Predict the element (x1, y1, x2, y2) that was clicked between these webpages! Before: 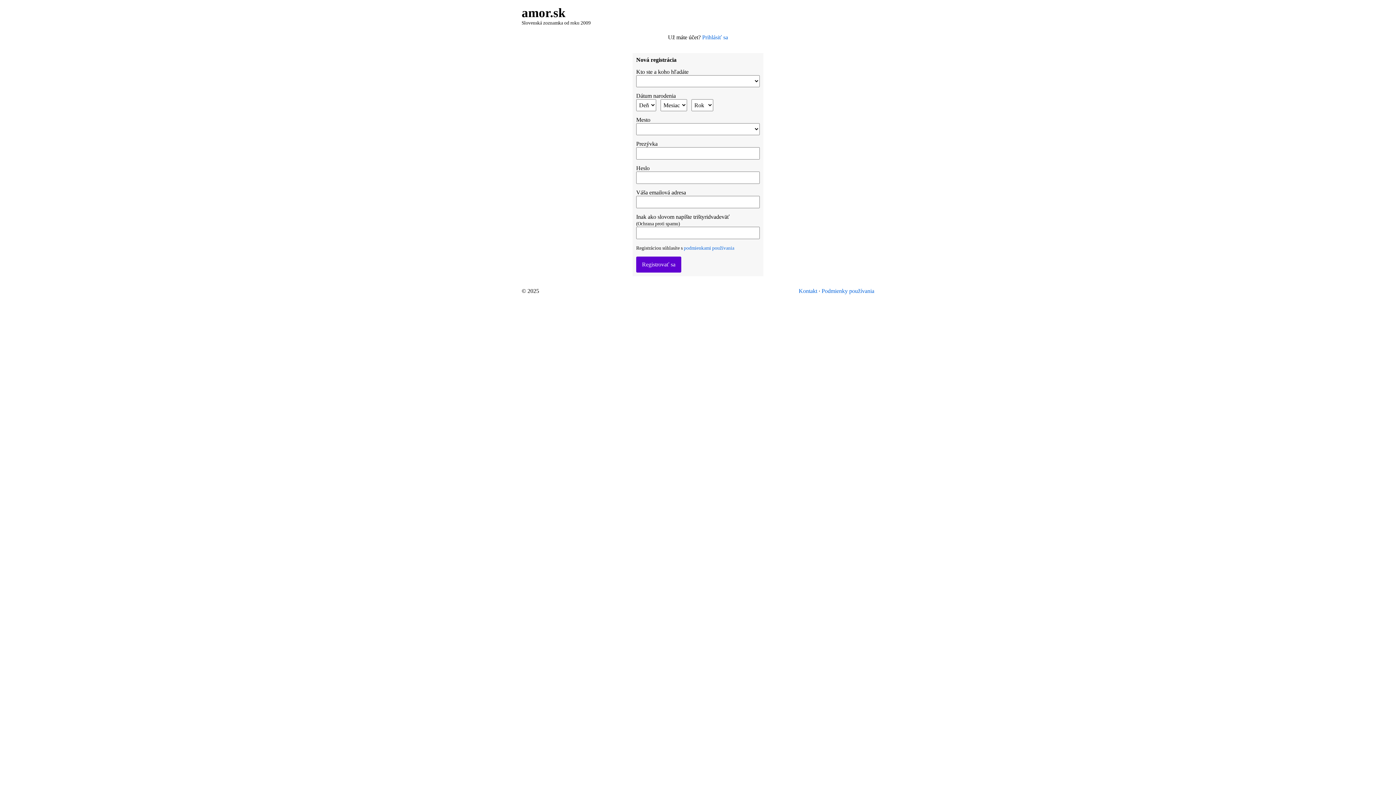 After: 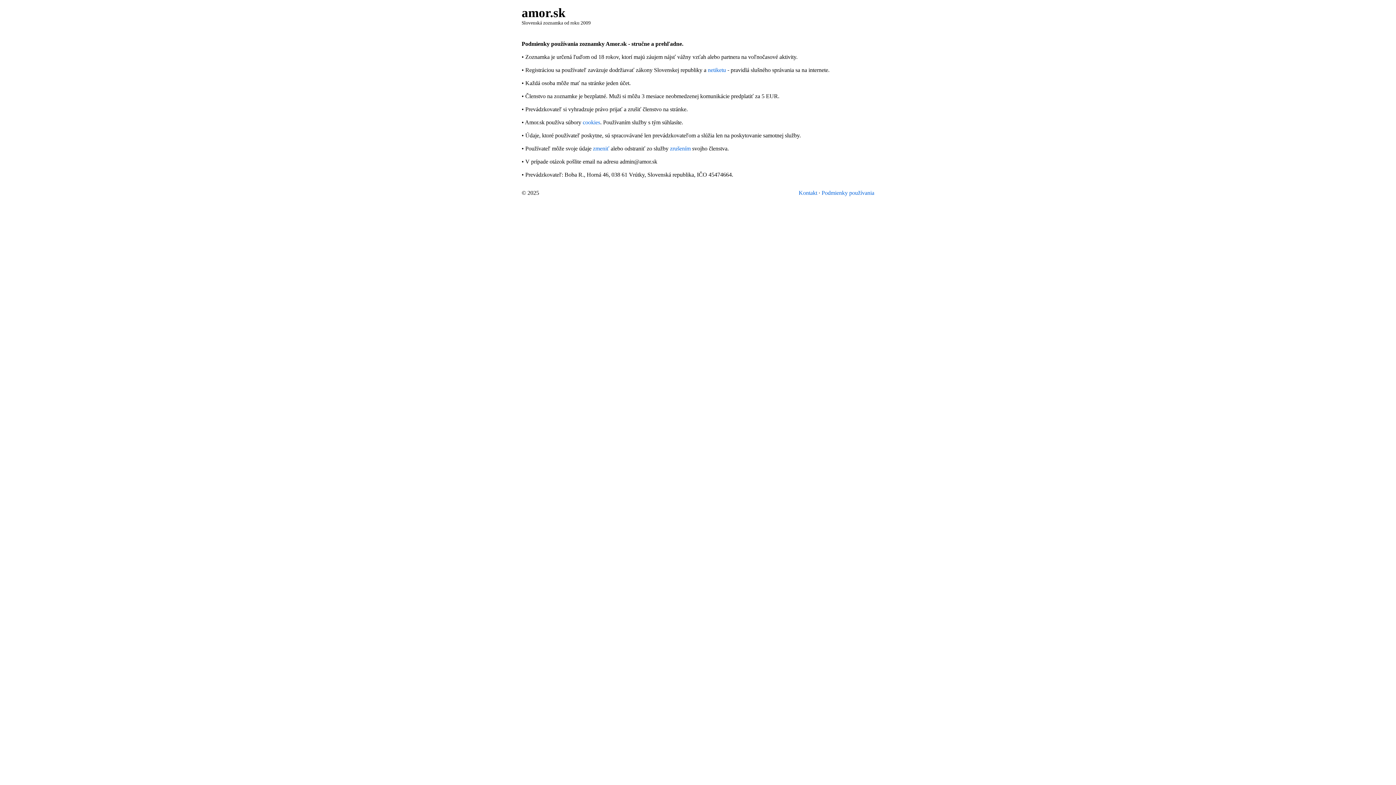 Action: label: Podmienky používania bbox: (821, 288, 874, 294)